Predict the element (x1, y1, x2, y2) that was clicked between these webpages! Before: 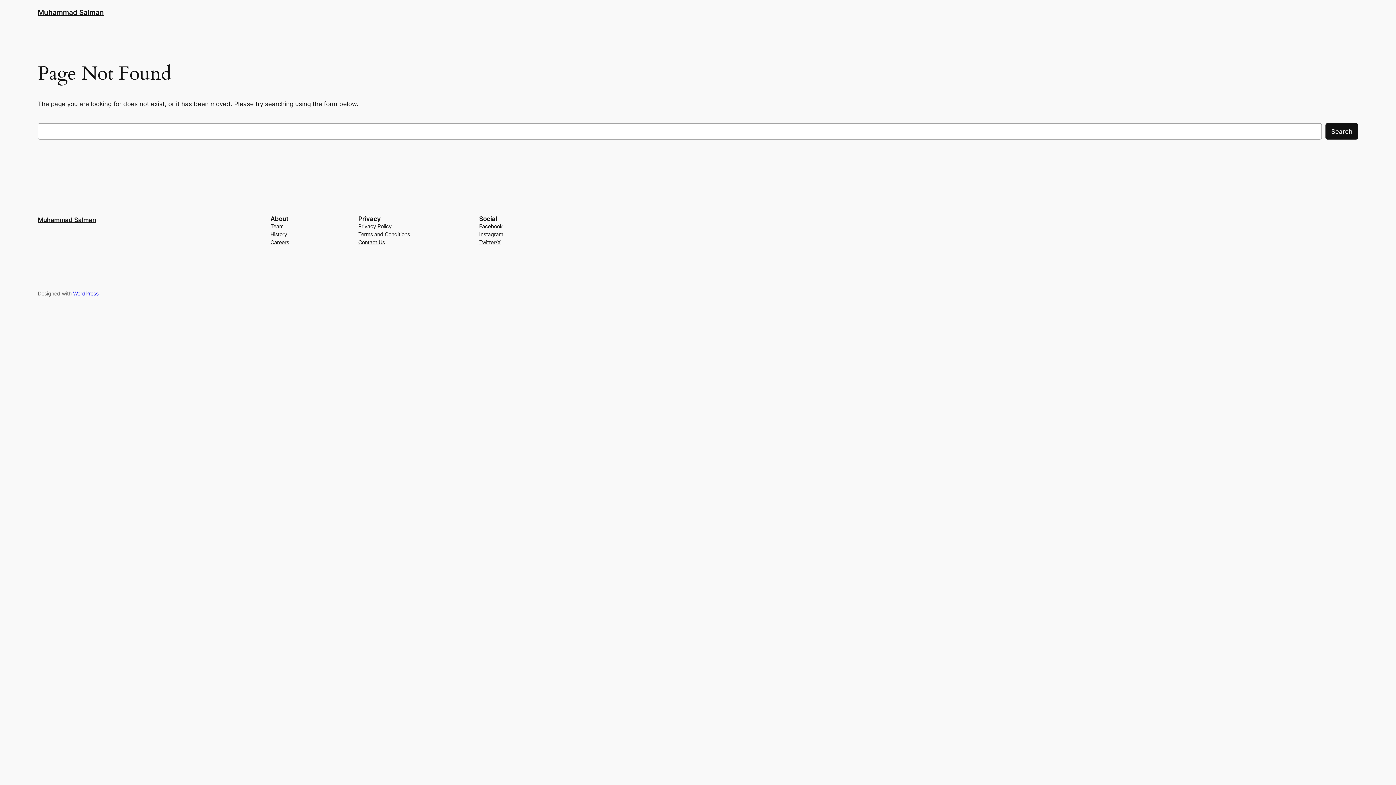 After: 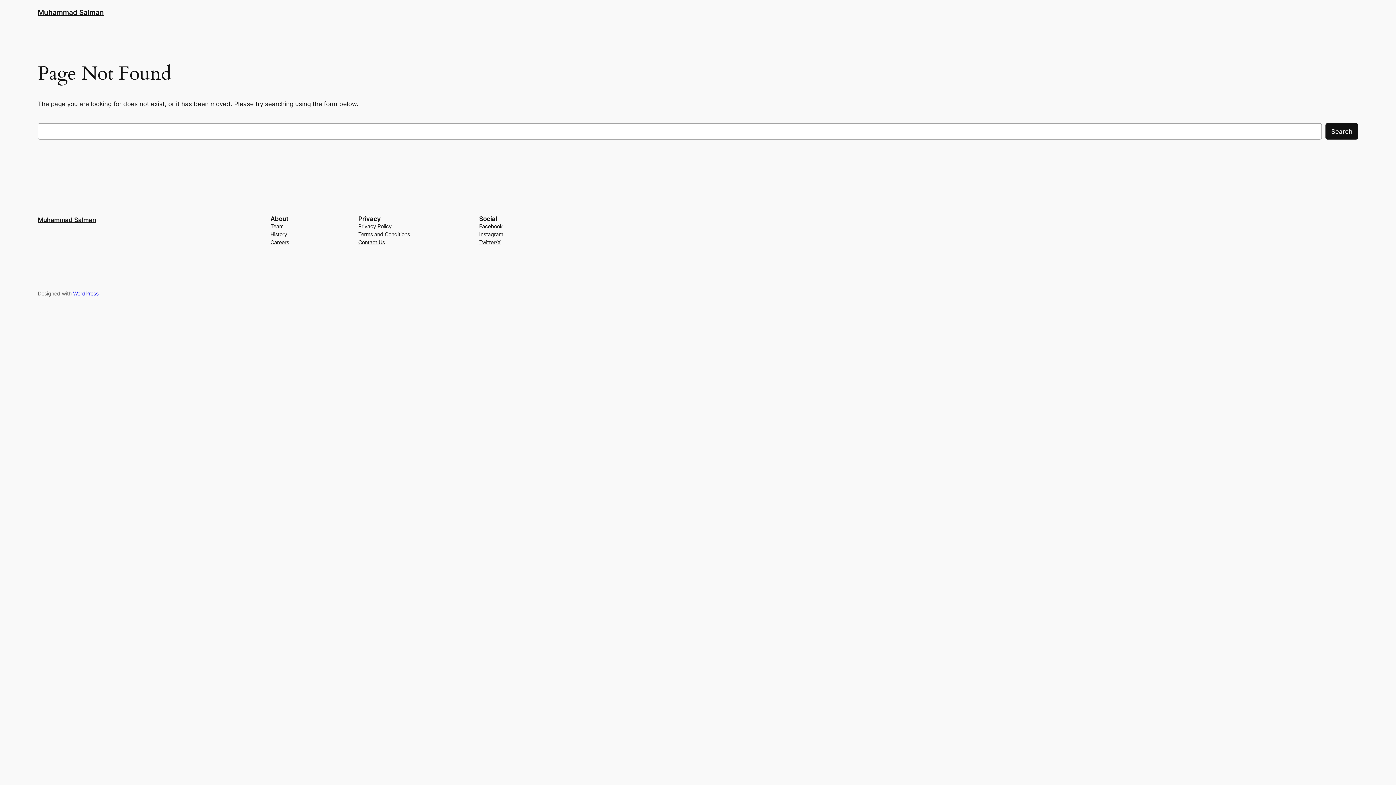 Action: bbox: (479, 238, 500, 246) label: Twitter/X